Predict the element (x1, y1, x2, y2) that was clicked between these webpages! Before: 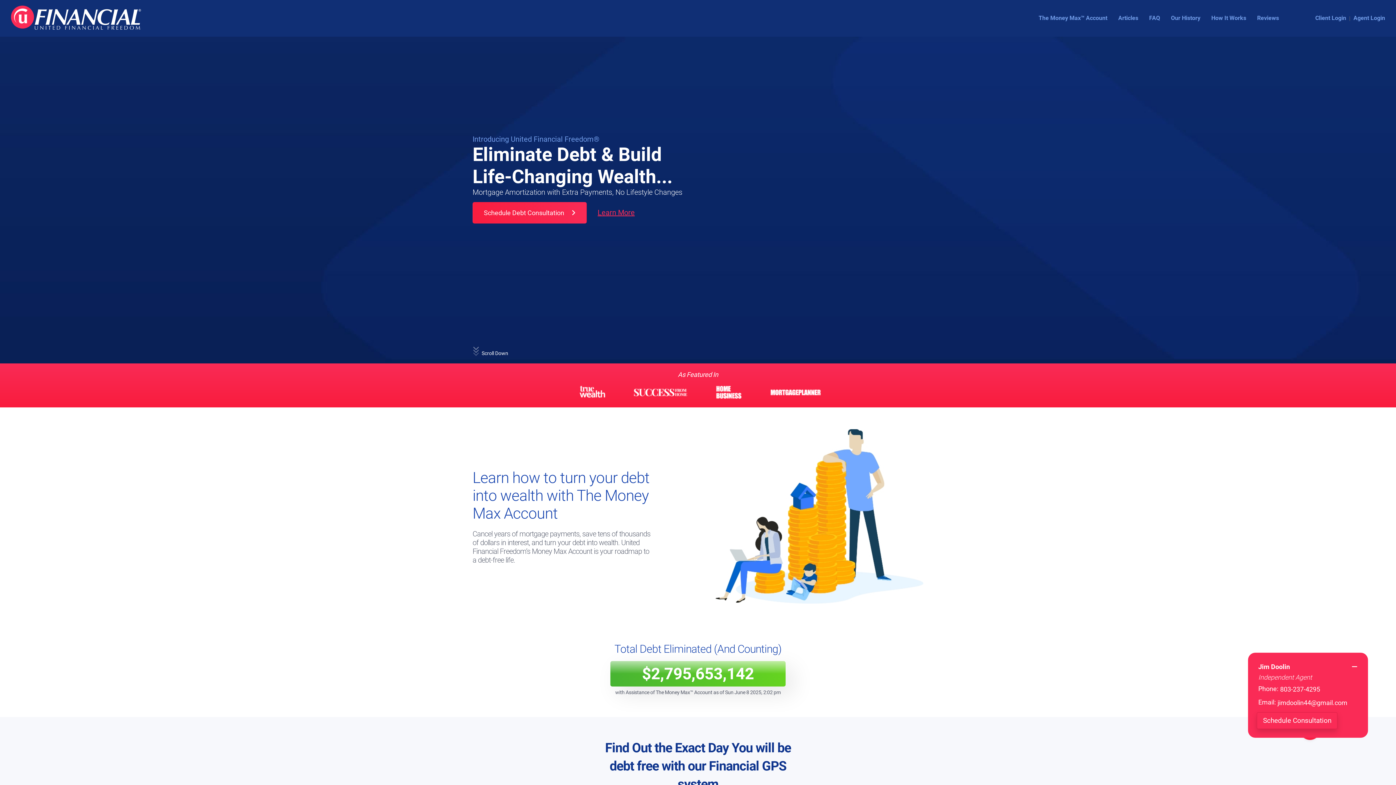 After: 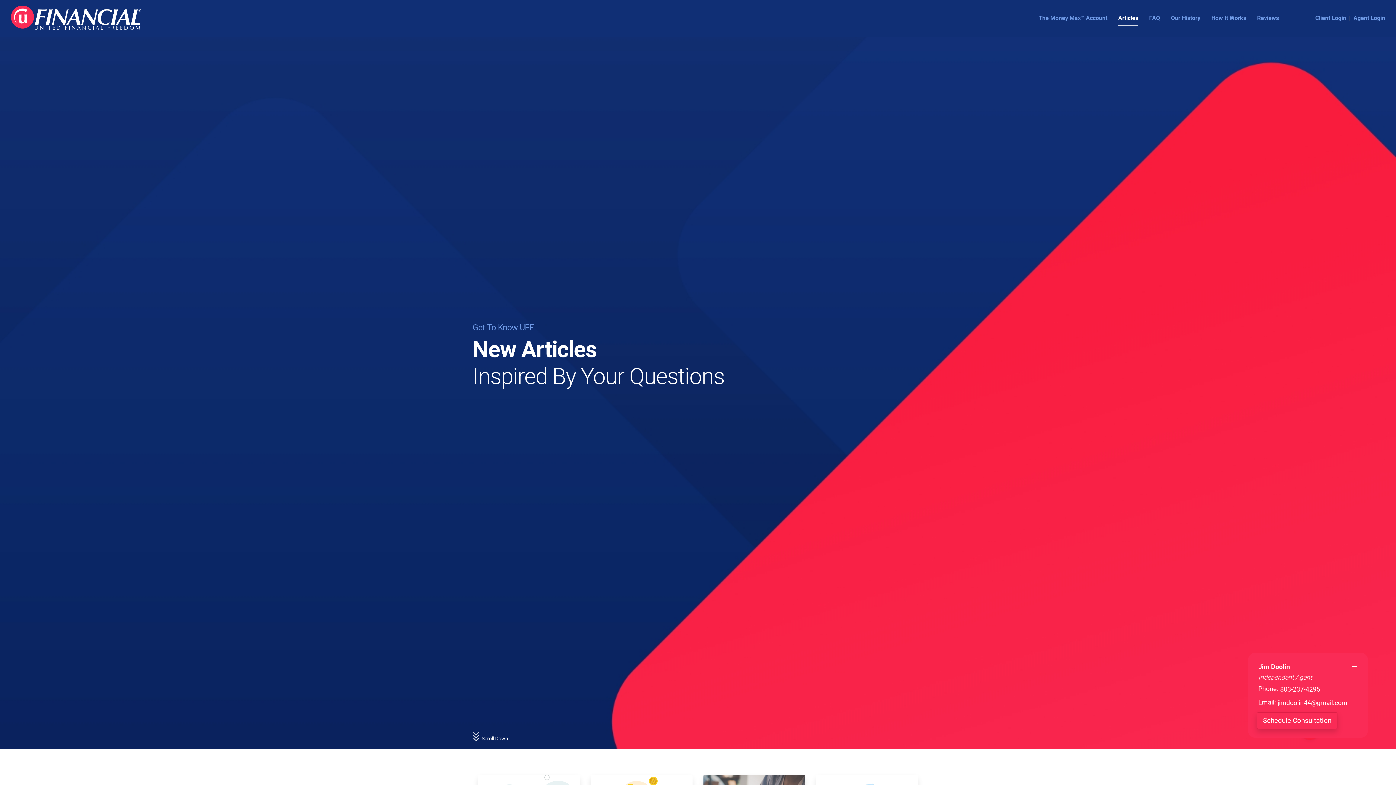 Action: label: Articles bbox: (1118, 10, 1138, 26)